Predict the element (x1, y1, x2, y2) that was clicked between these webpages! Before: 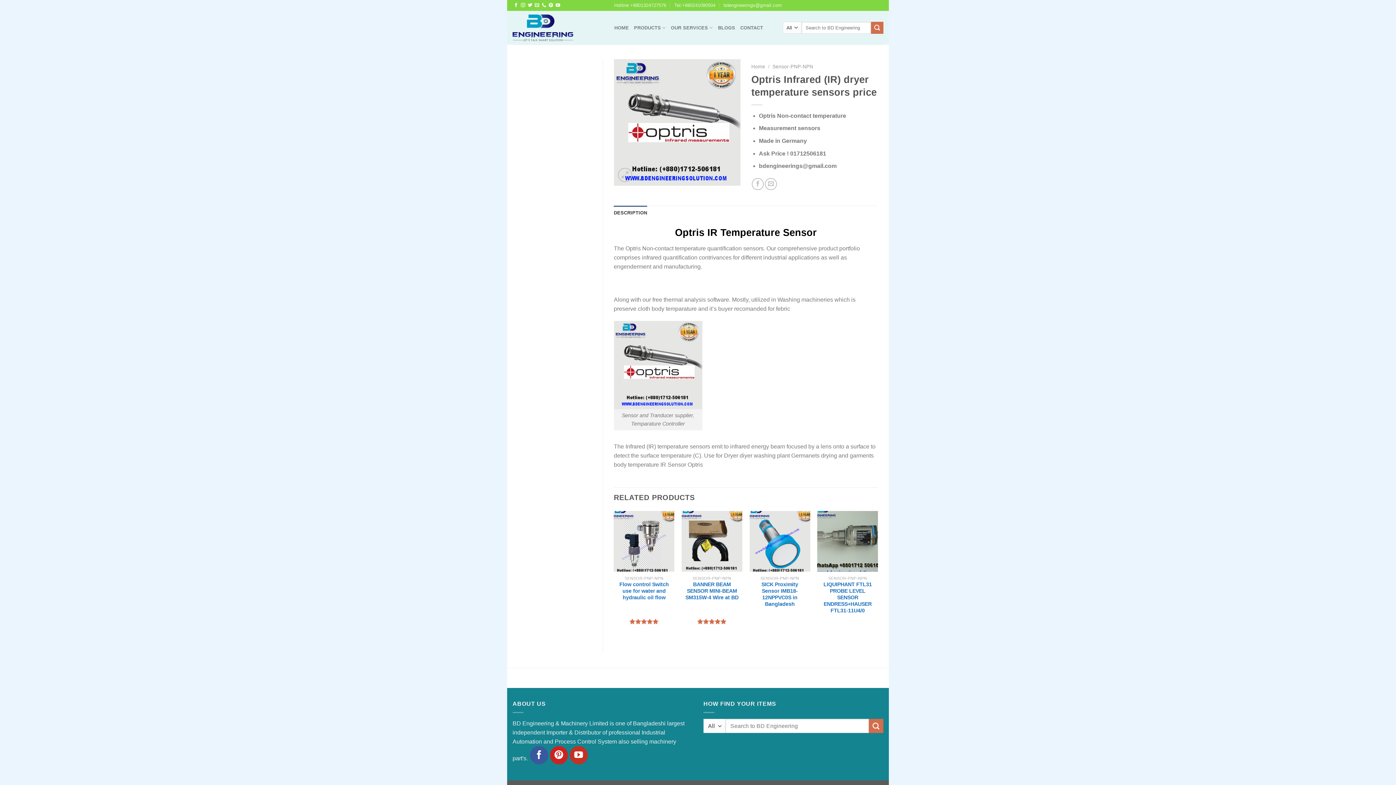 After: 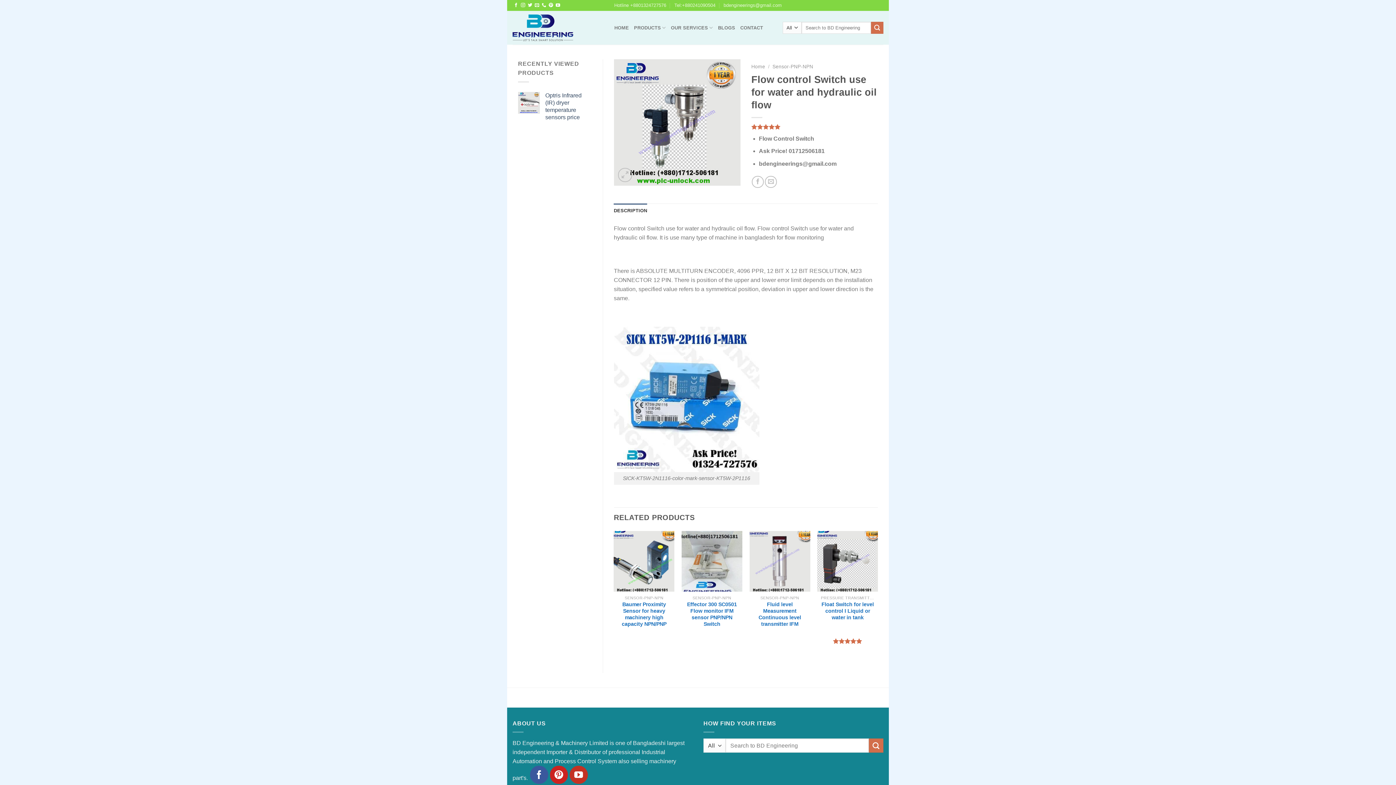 Action: label: Flow control Switch use for water and hydraulic oil flow bbox: (617, 581, 671, 601)